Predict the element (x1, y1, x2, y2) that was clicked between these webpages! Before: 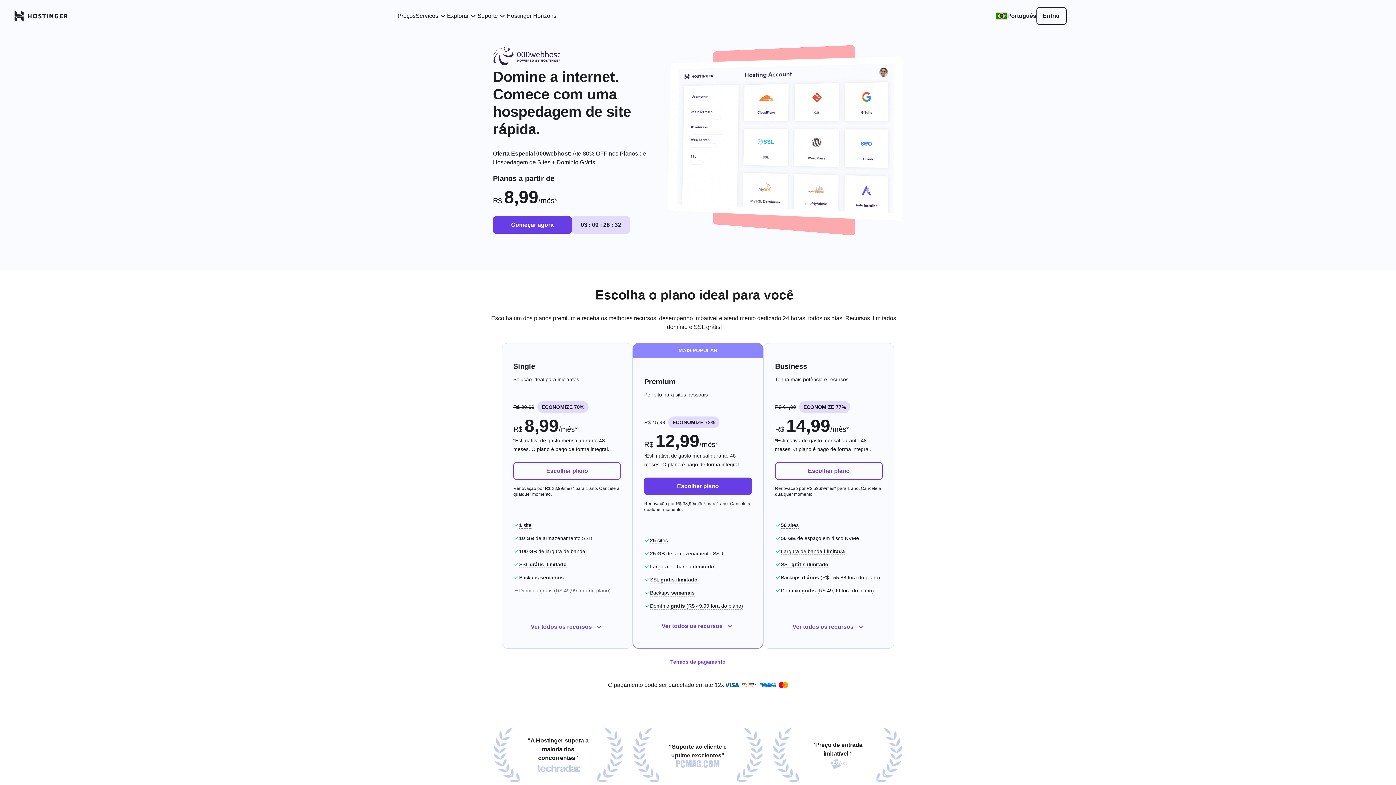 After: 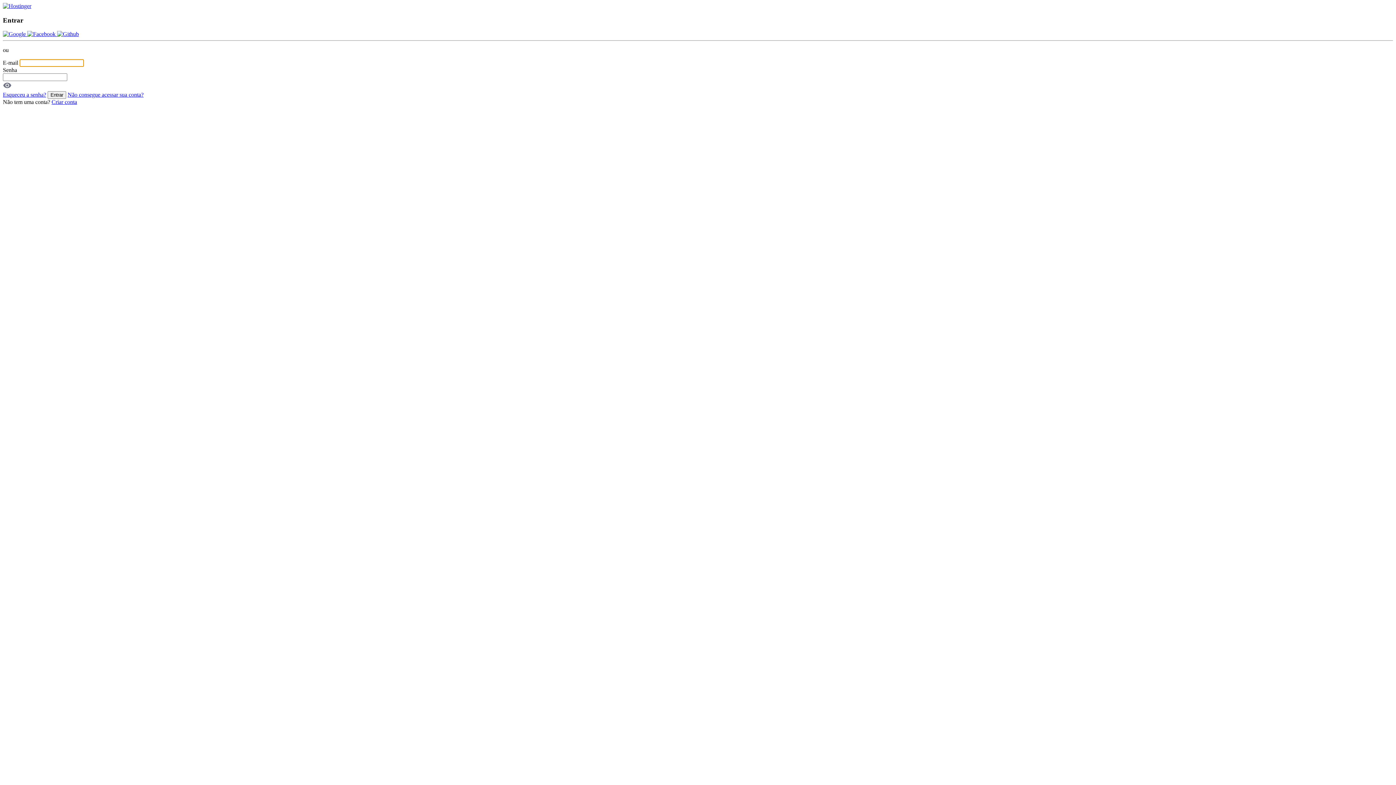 Action: bbox: (1036, 7, 1066, 24) label: Entrar